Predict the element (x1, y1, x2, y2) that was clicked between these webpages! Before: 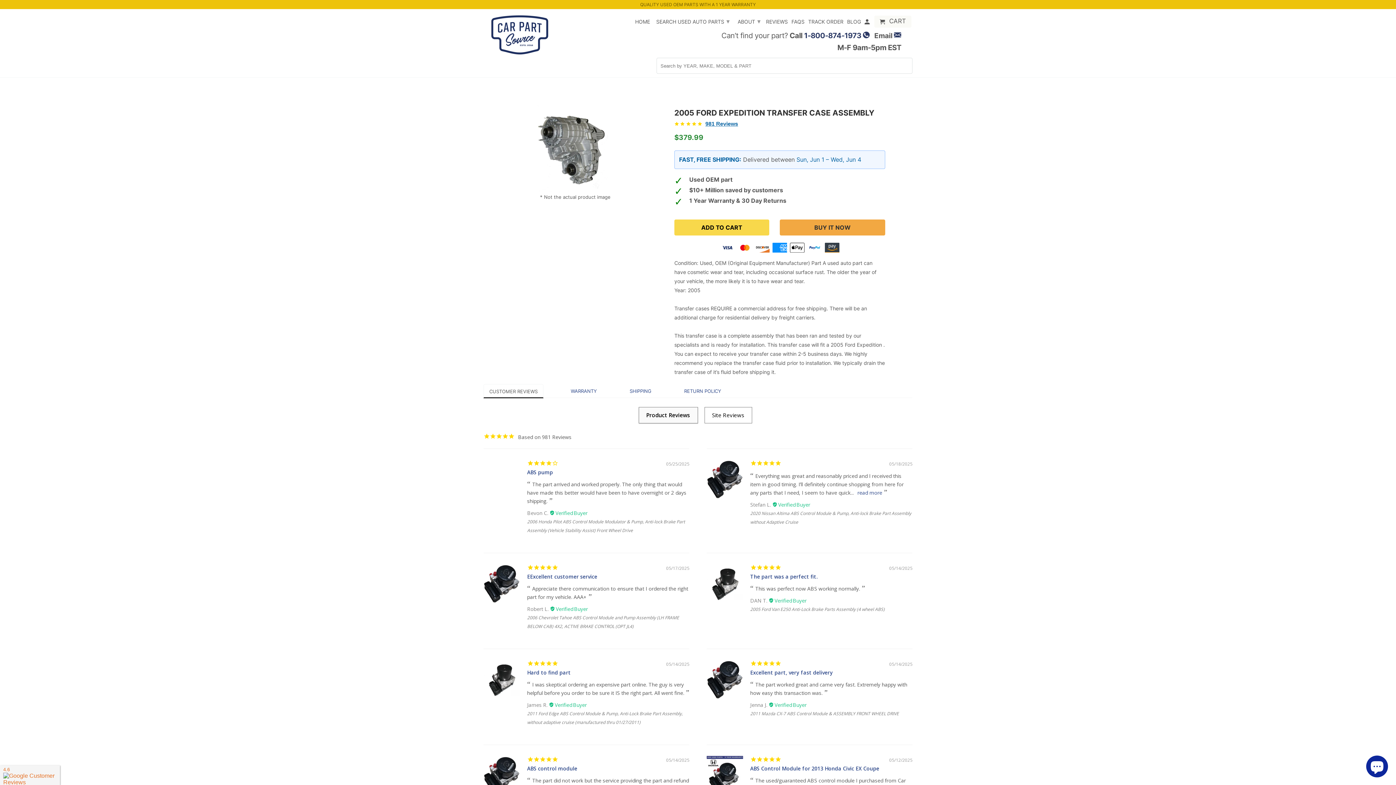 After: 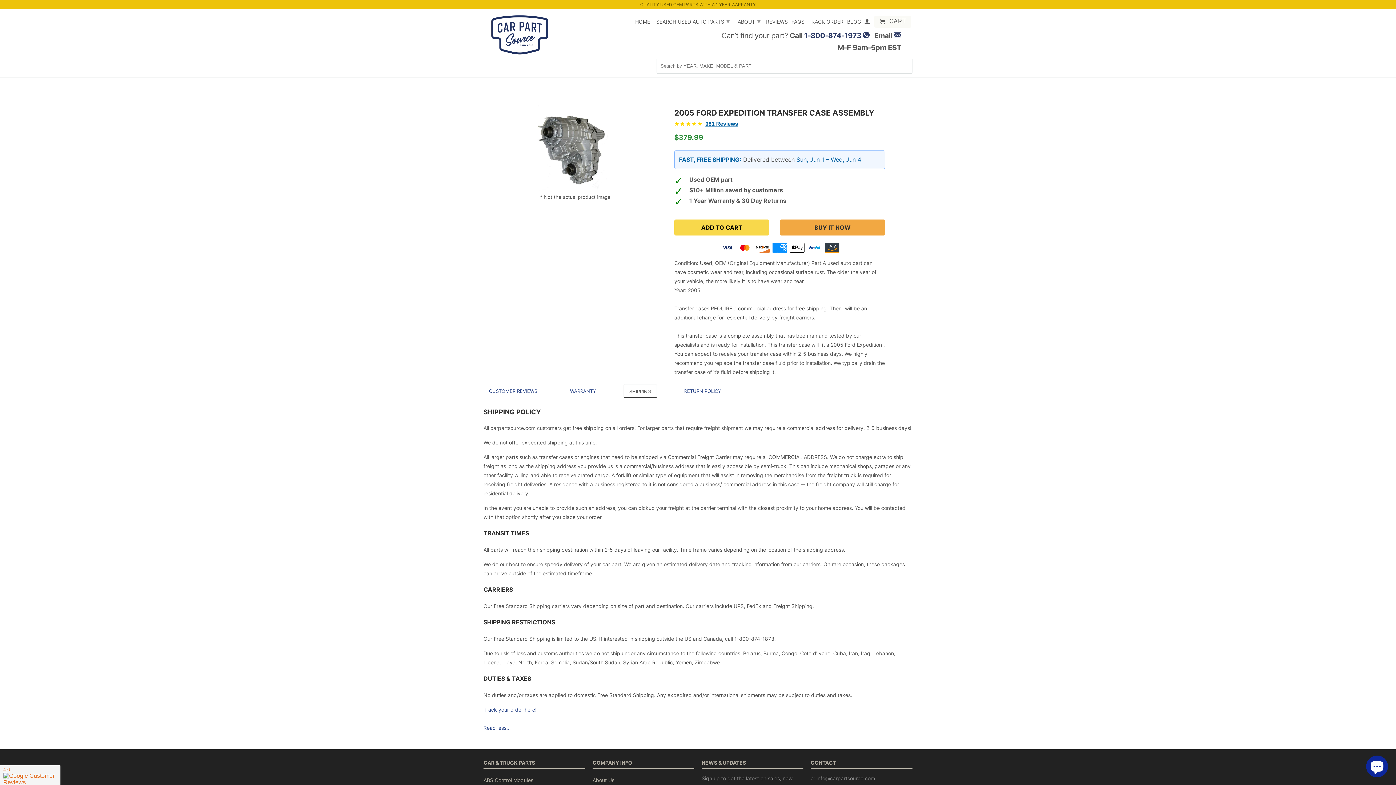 Action: label: SHIPPING bbox: (624, 385, 657, 396)